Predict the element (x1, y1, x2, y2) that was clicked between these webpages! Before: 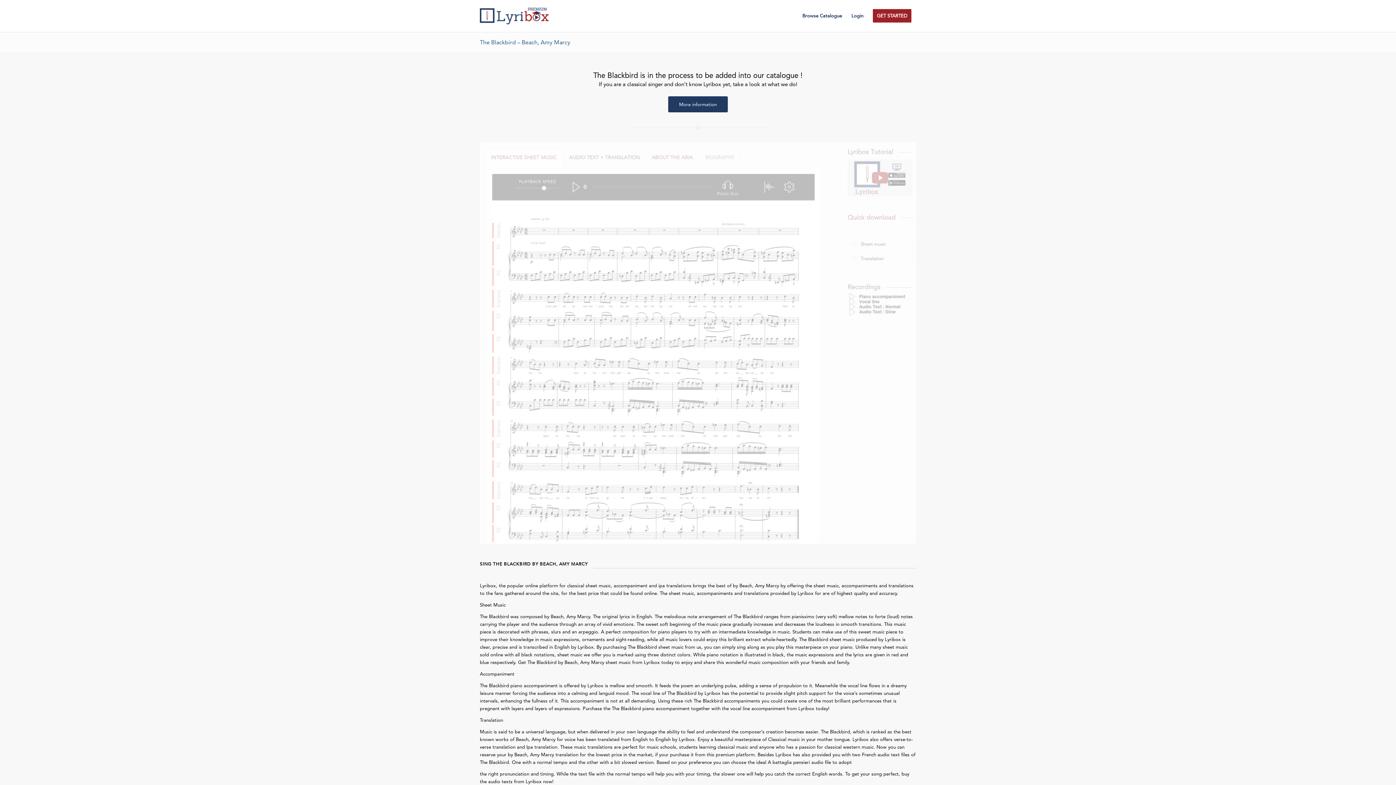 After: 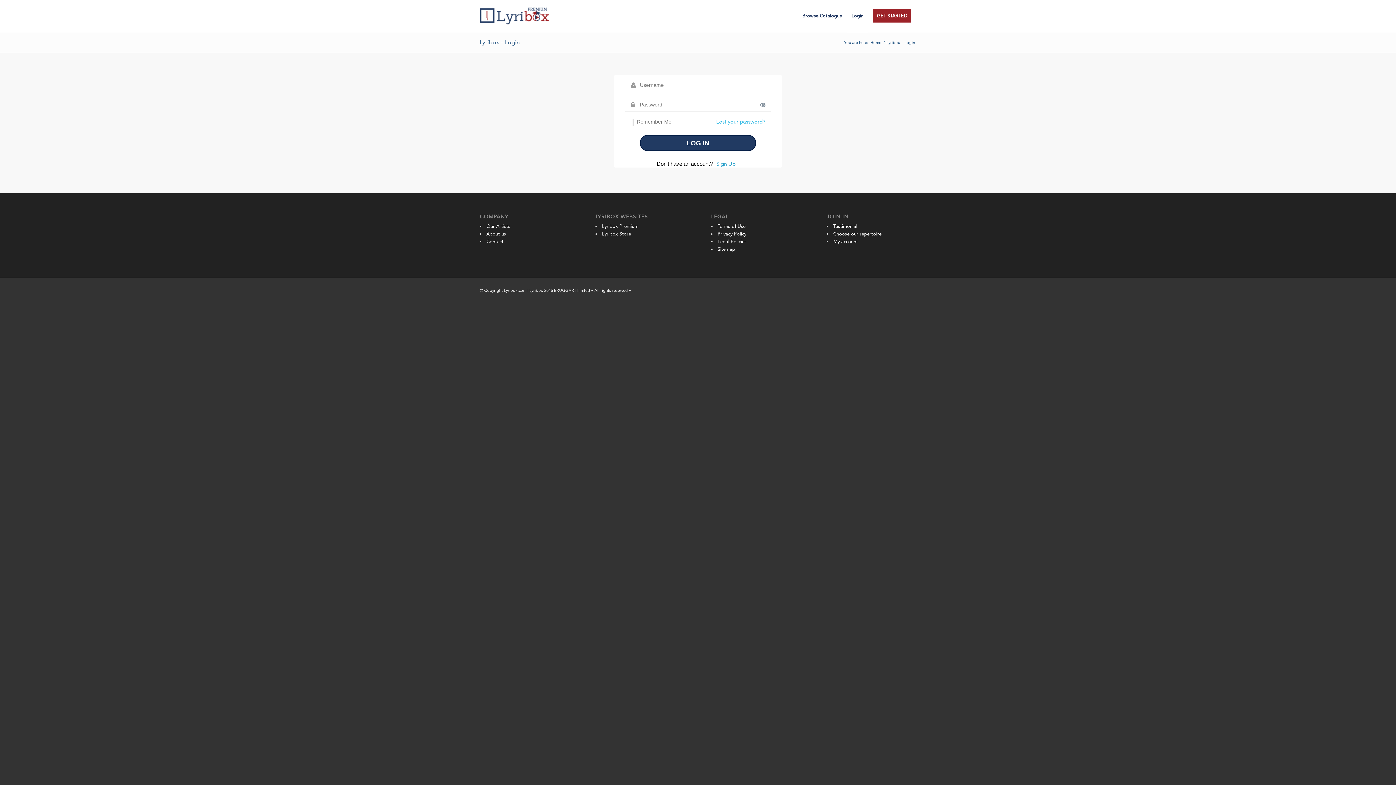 Action: label: Login bbox: (846, 0, 868, 32)